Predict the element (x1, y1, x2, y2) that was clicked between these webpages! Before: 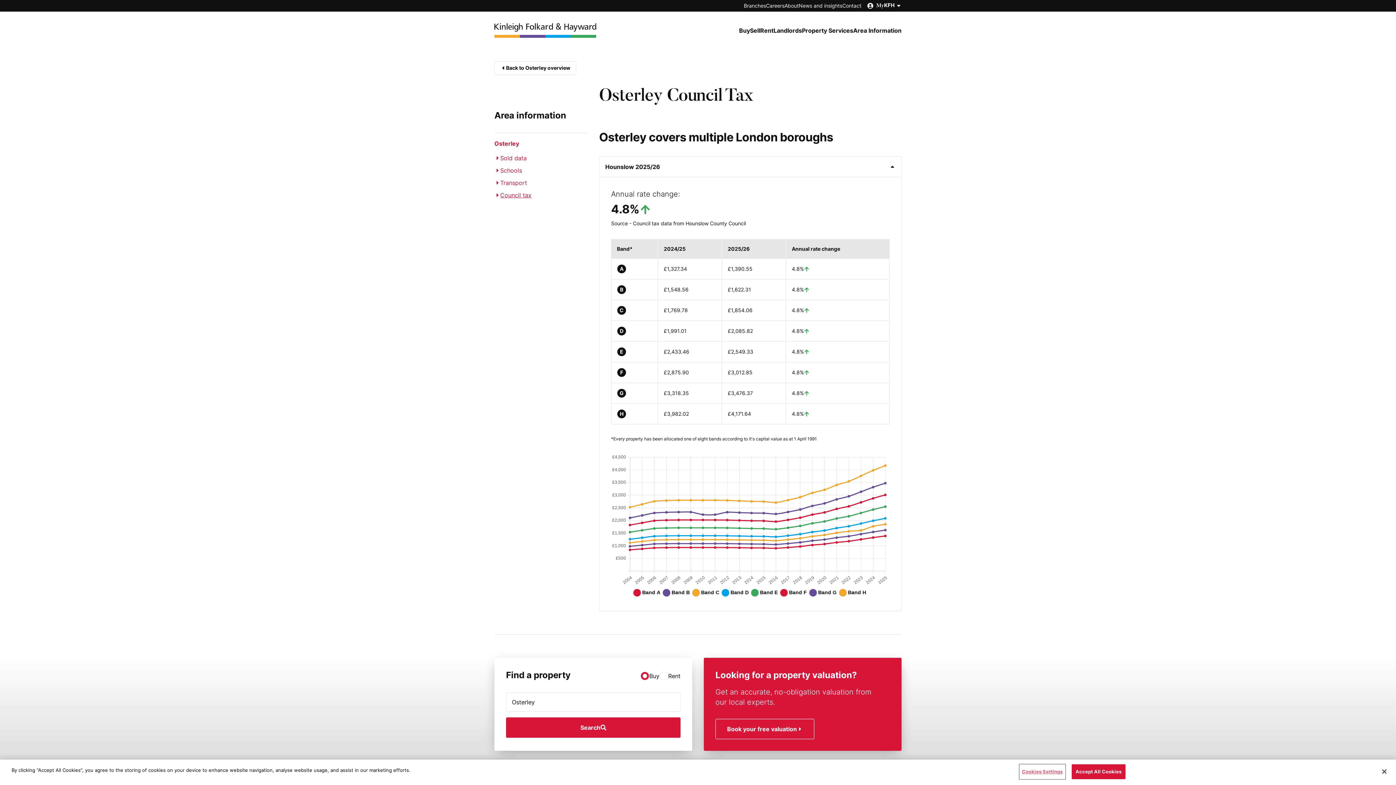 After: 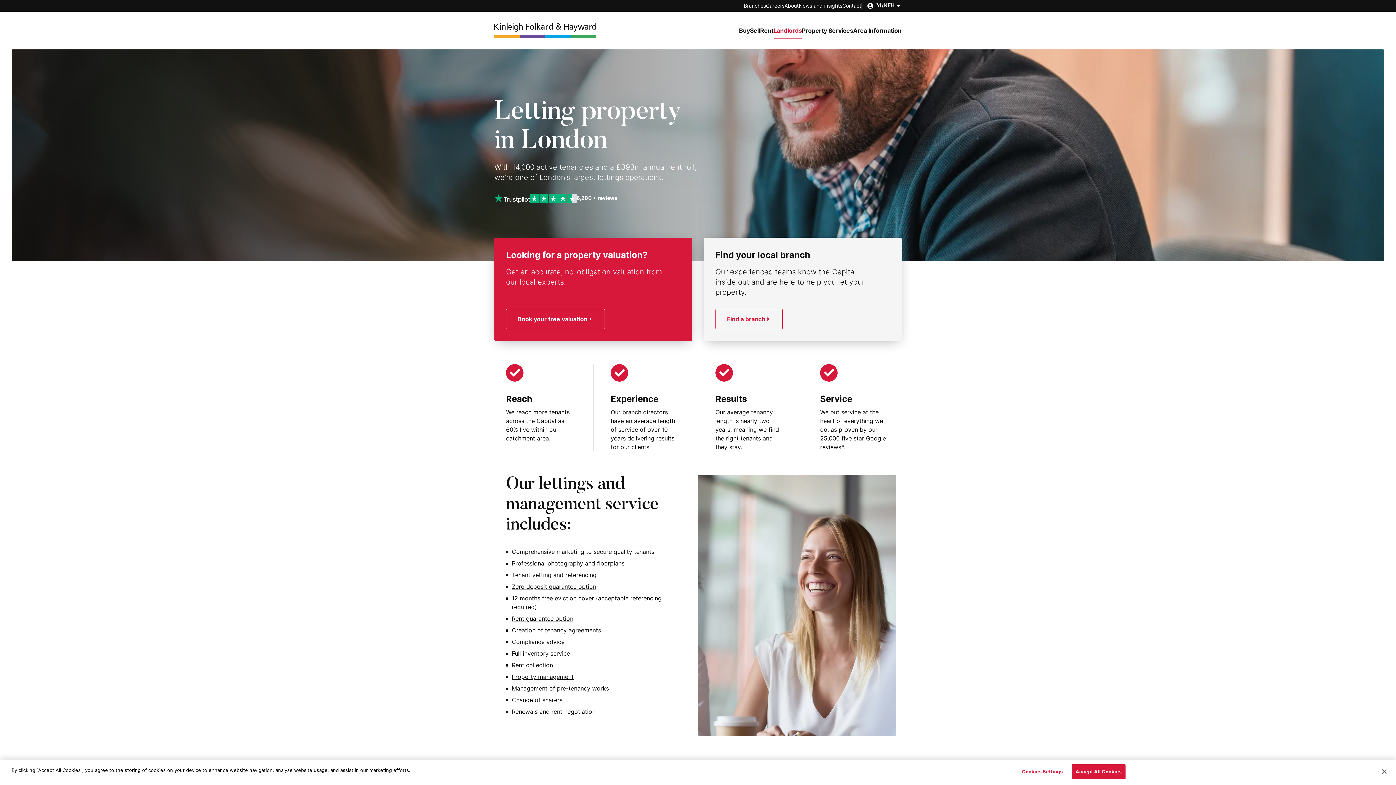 Action: label: Landlords bbox: (773, 26, 802, 34)